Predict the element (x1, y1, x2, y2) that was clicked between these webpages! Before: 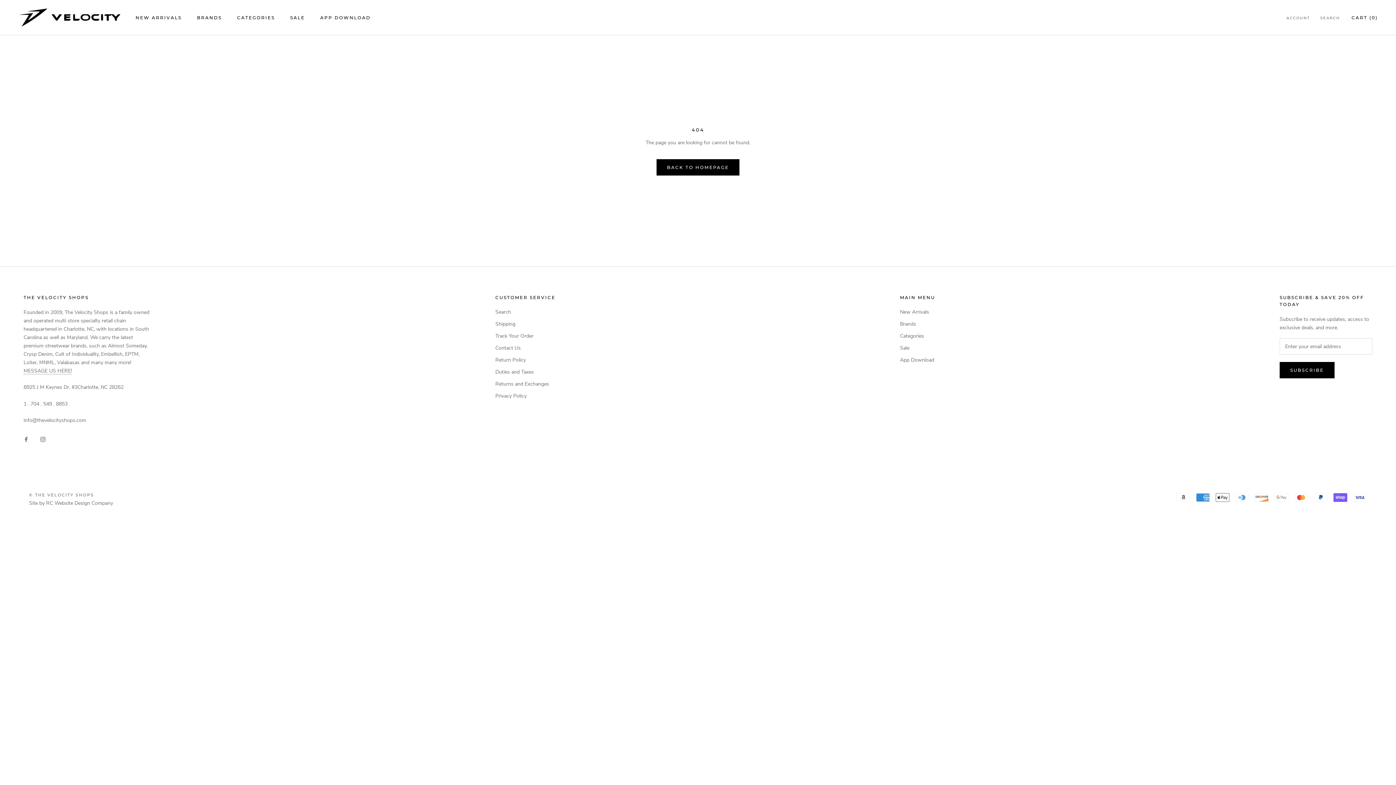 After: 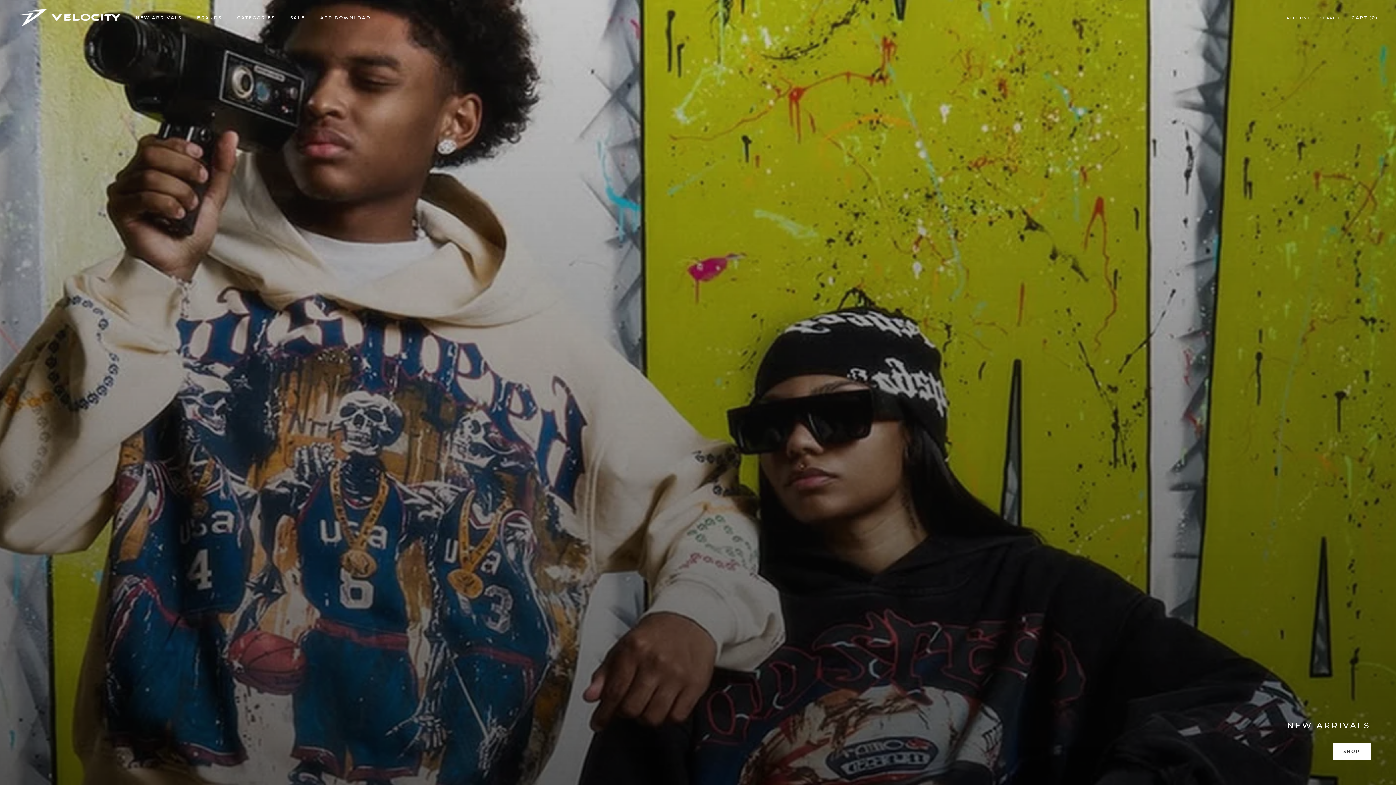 Action: label: CATEGORIES
CATEGORIES bbox: (237, 14, 274, 20)